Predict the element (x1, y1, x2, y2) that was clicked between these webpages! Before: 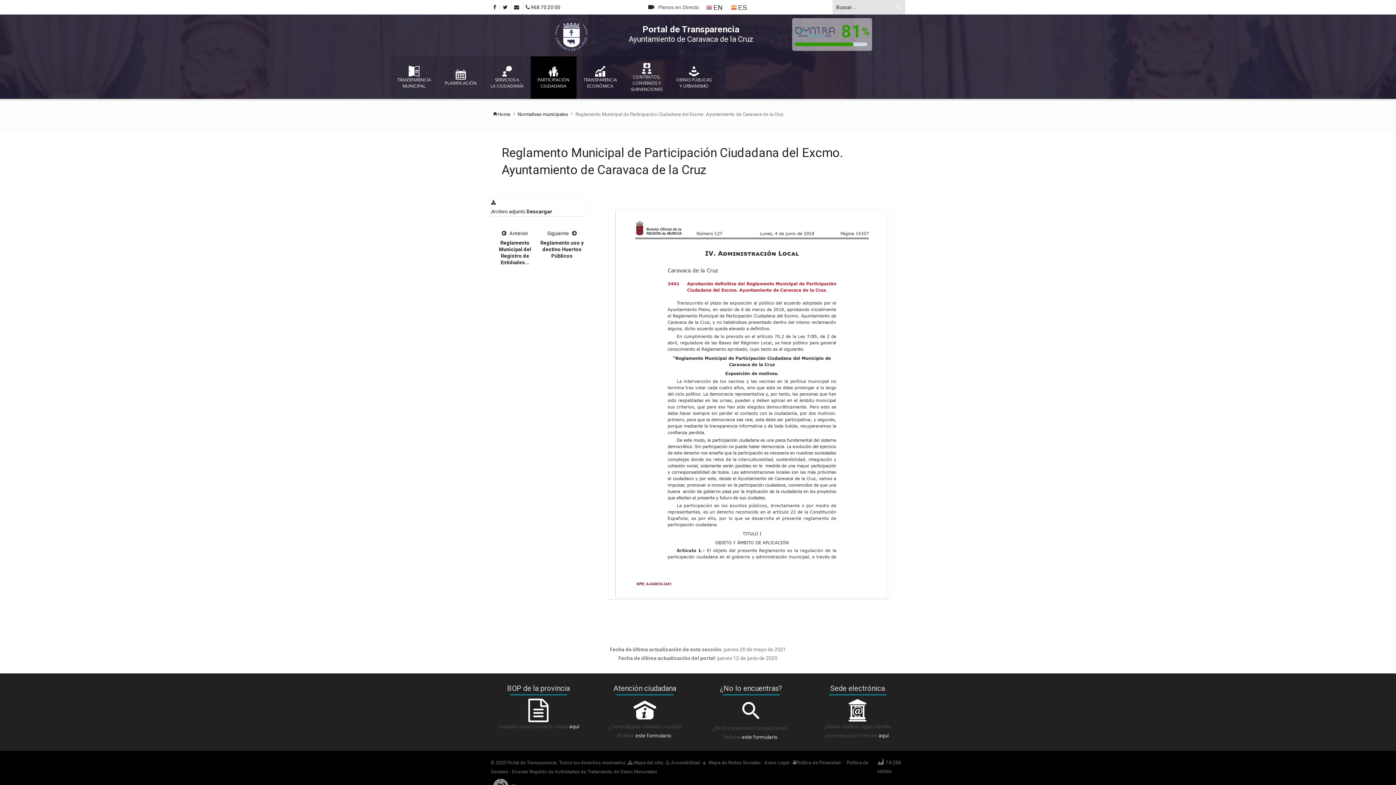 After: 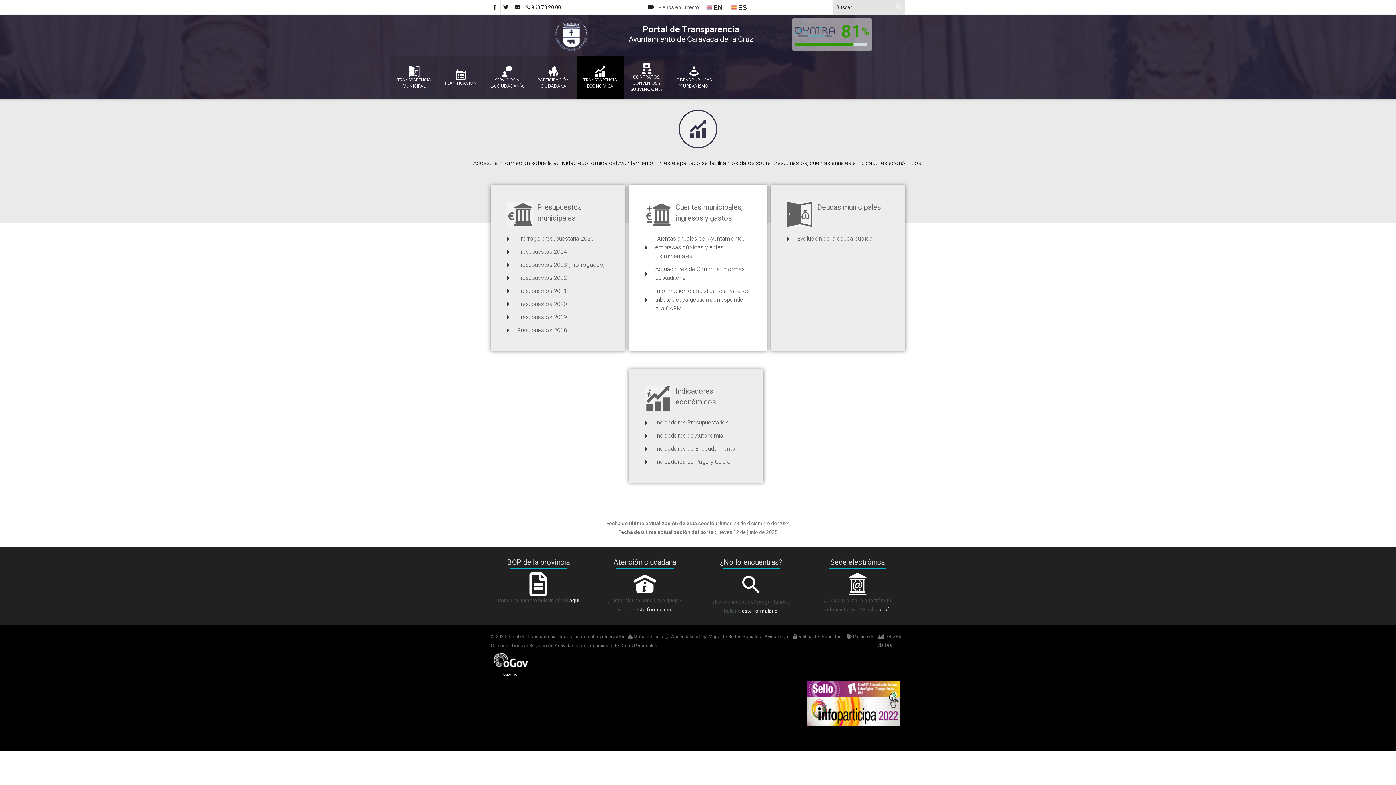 Action: label: TRANSPARENCIA
ECONÓMICA bbox: (576, 56, 624, 98)